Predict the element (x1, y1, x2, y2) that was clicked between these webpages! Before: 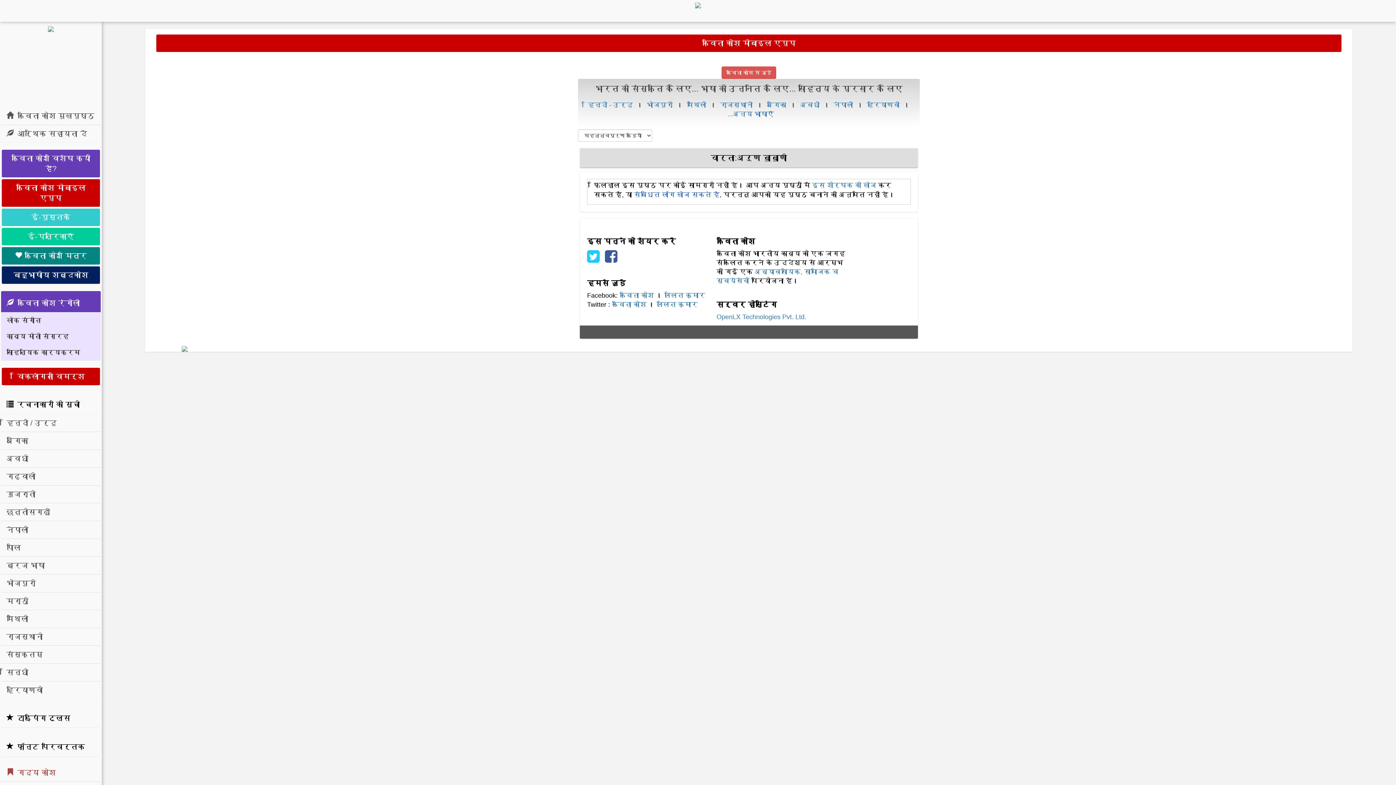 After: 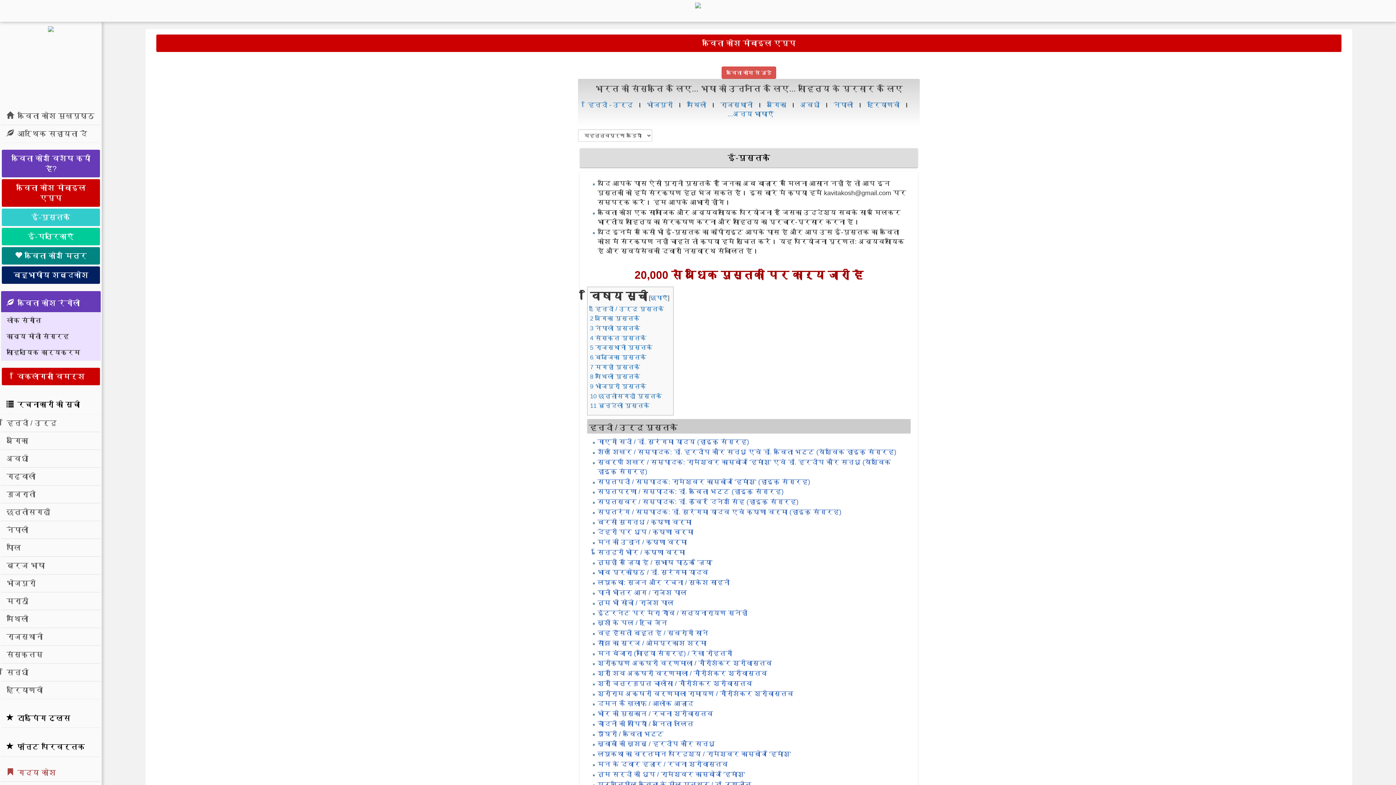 Action: label: ई-पुस्तकें bbox: (1, 208, 100, 226)